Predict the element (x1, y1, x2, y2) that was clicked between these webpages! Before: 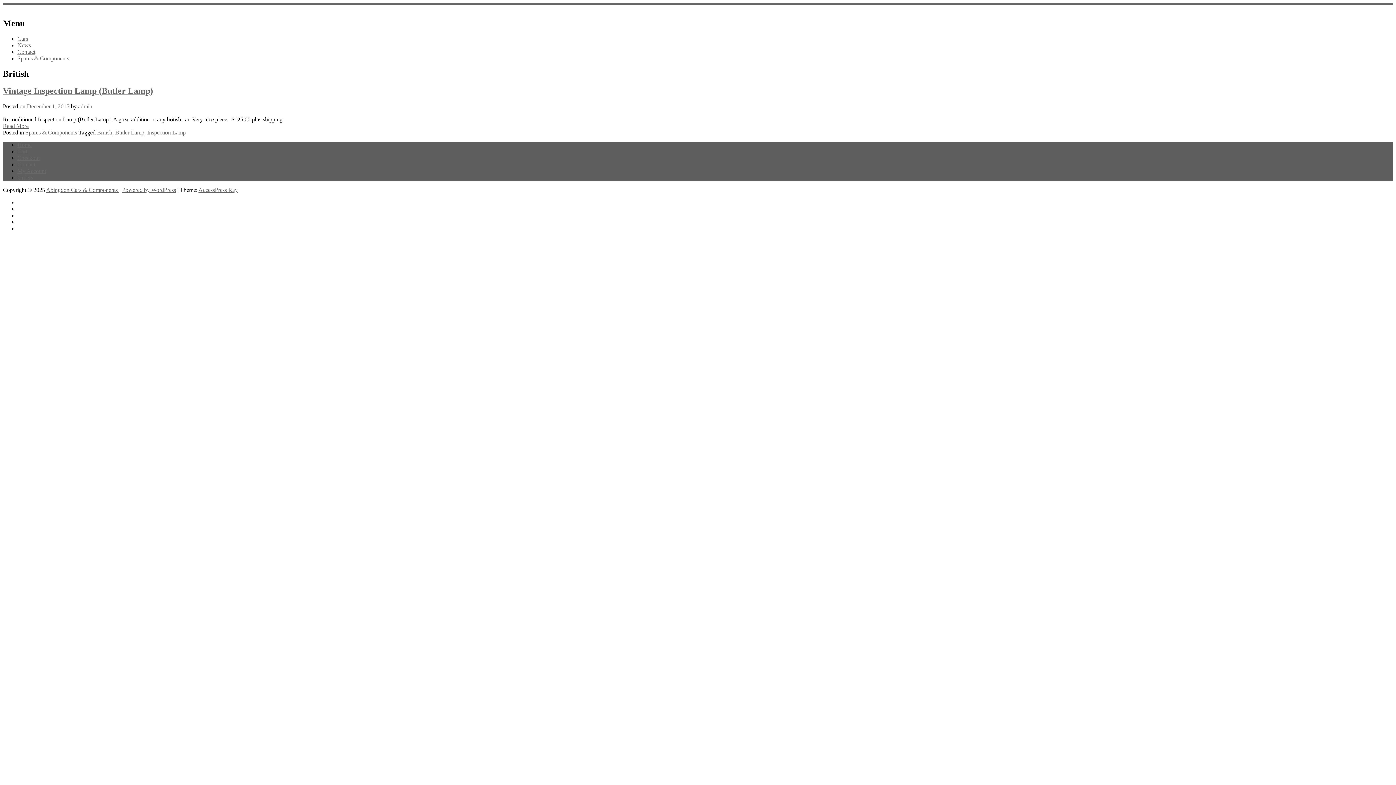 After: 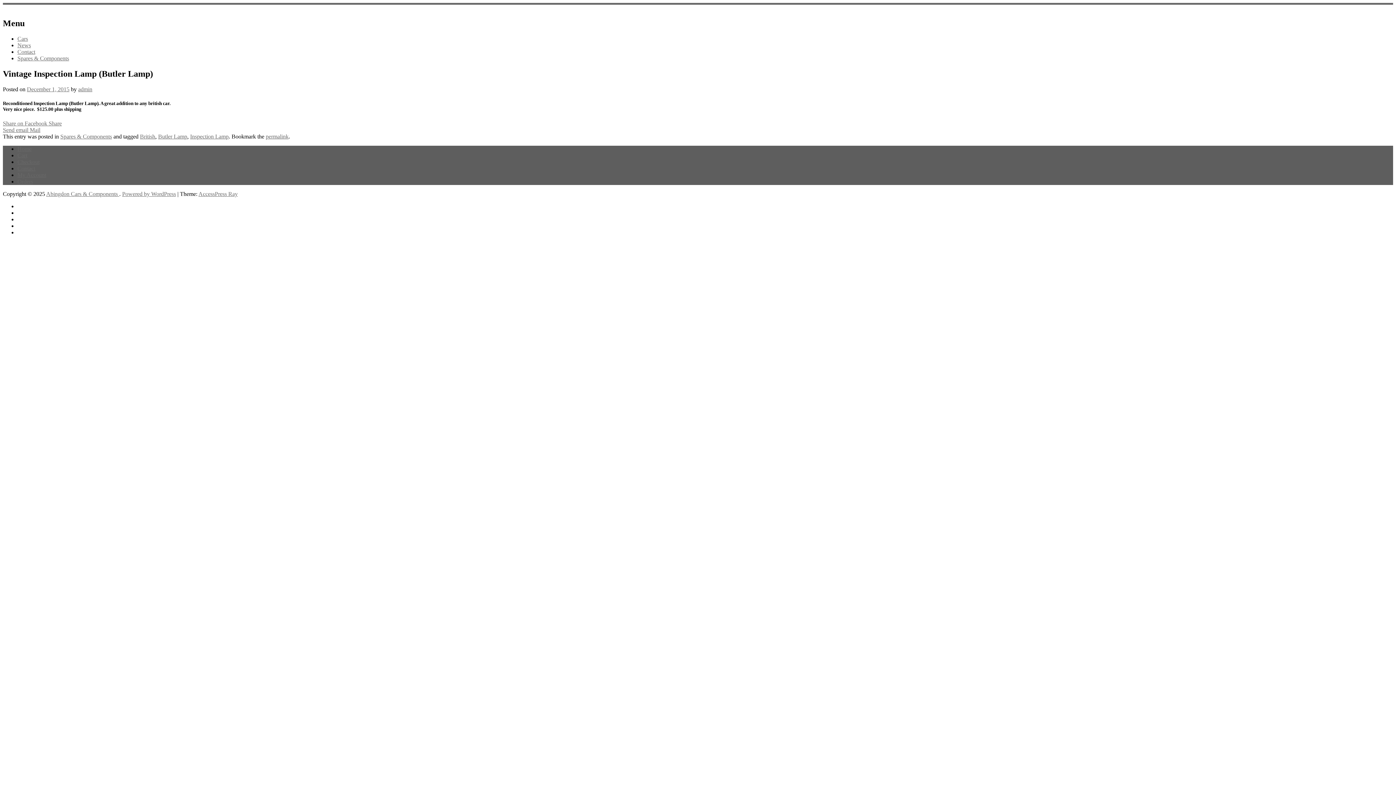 Action: label: Read More bbox: (2, 122, 28, 128)